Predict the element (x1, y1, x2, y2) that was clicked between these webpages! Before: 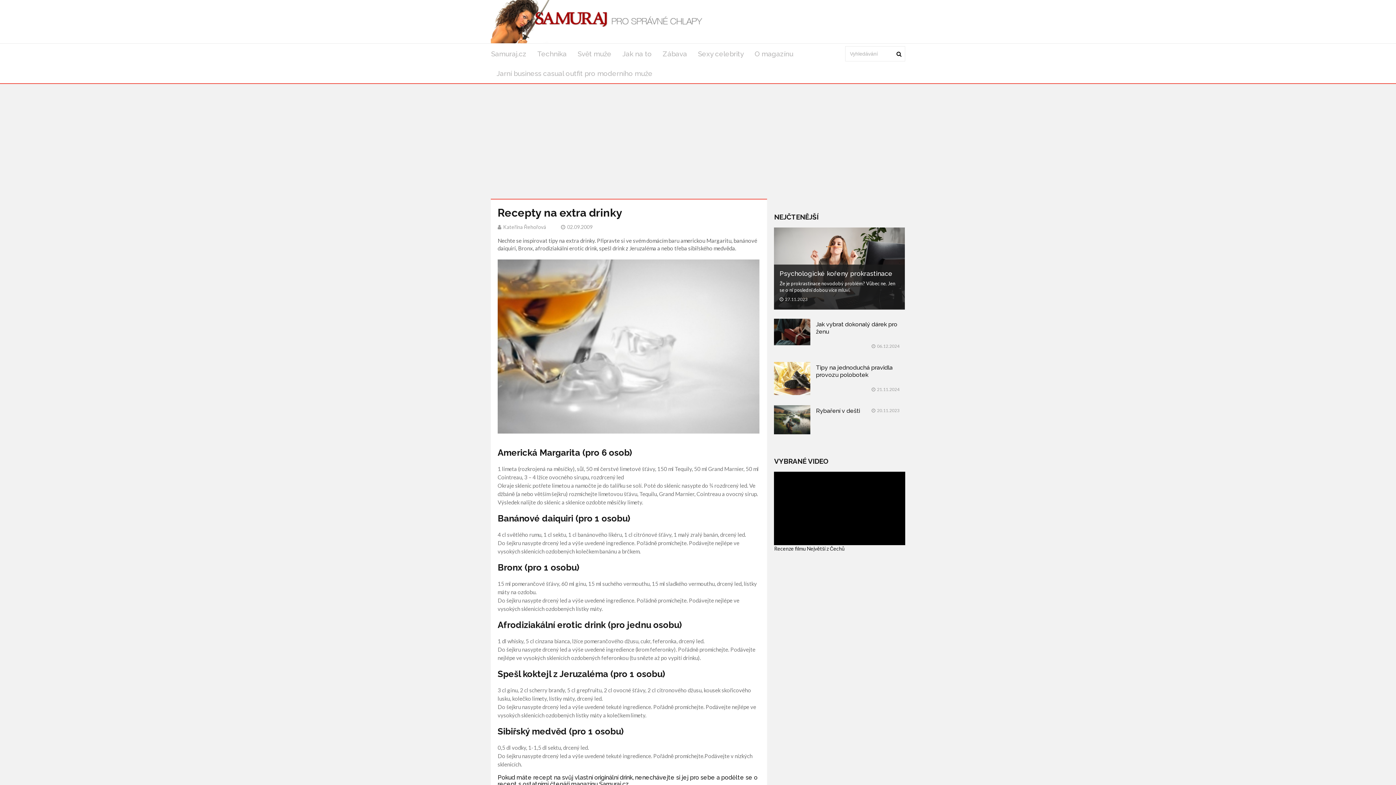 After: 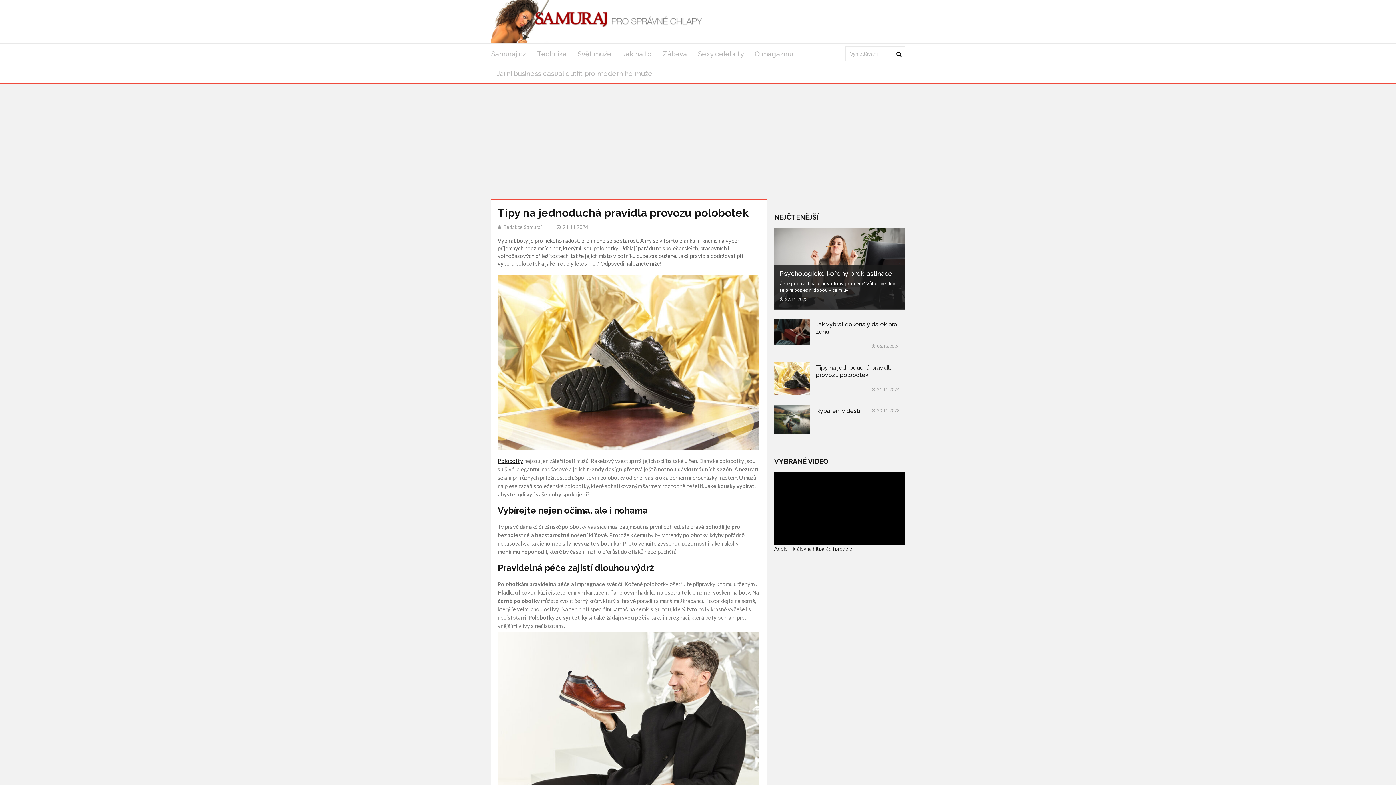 Action: bbox: (774, 362, 810, 395)